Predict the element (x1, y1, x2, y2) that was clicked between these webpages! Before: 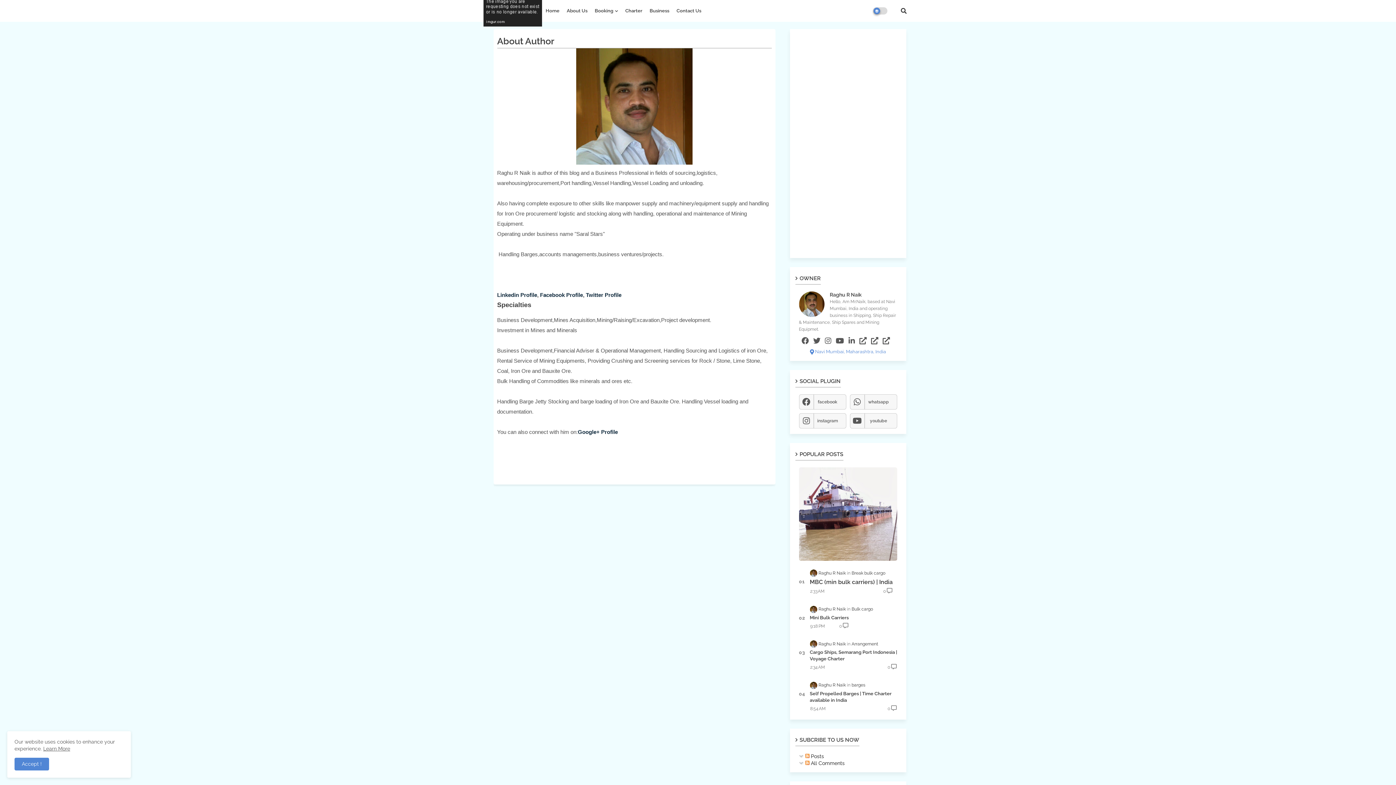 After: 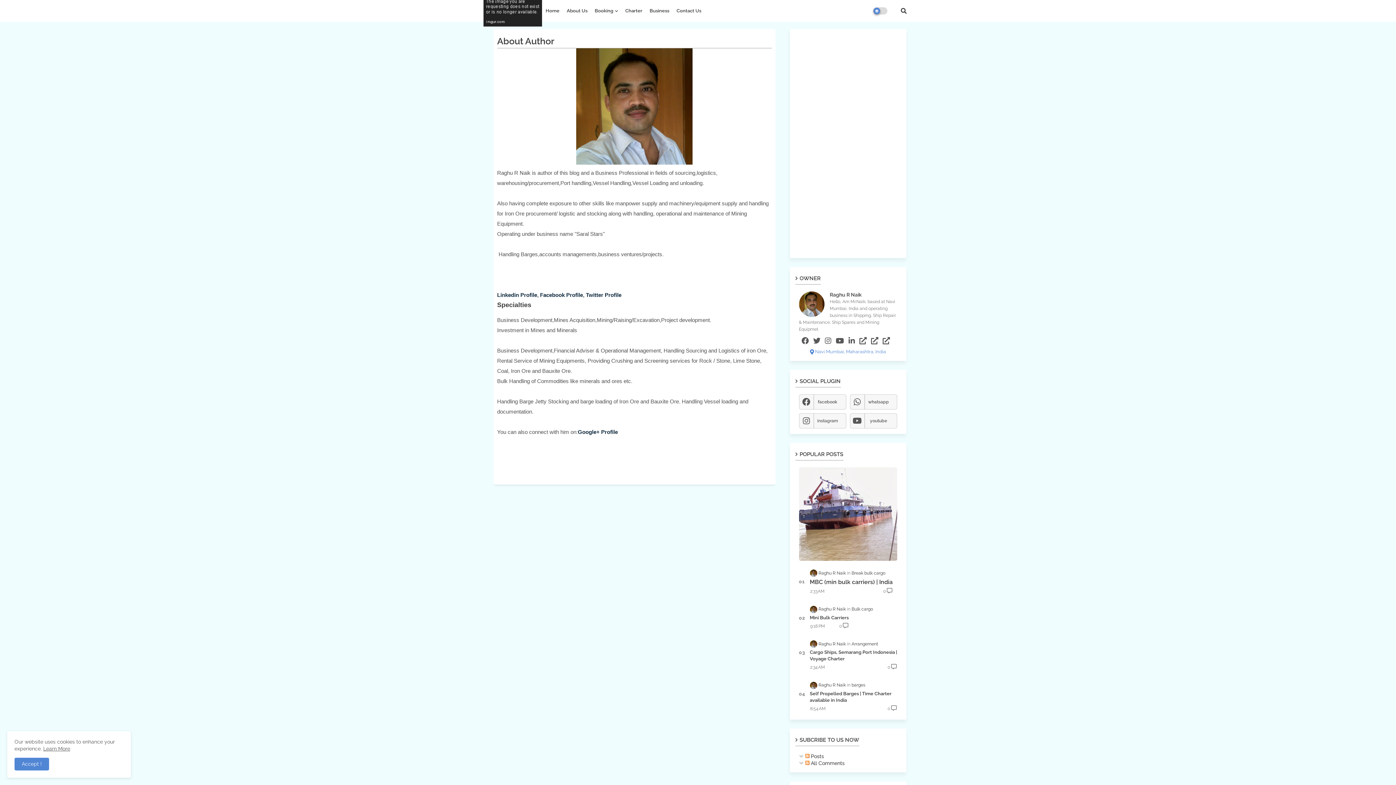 Action: label: Google+ Profile bbox: (578, 429, 618, 435)